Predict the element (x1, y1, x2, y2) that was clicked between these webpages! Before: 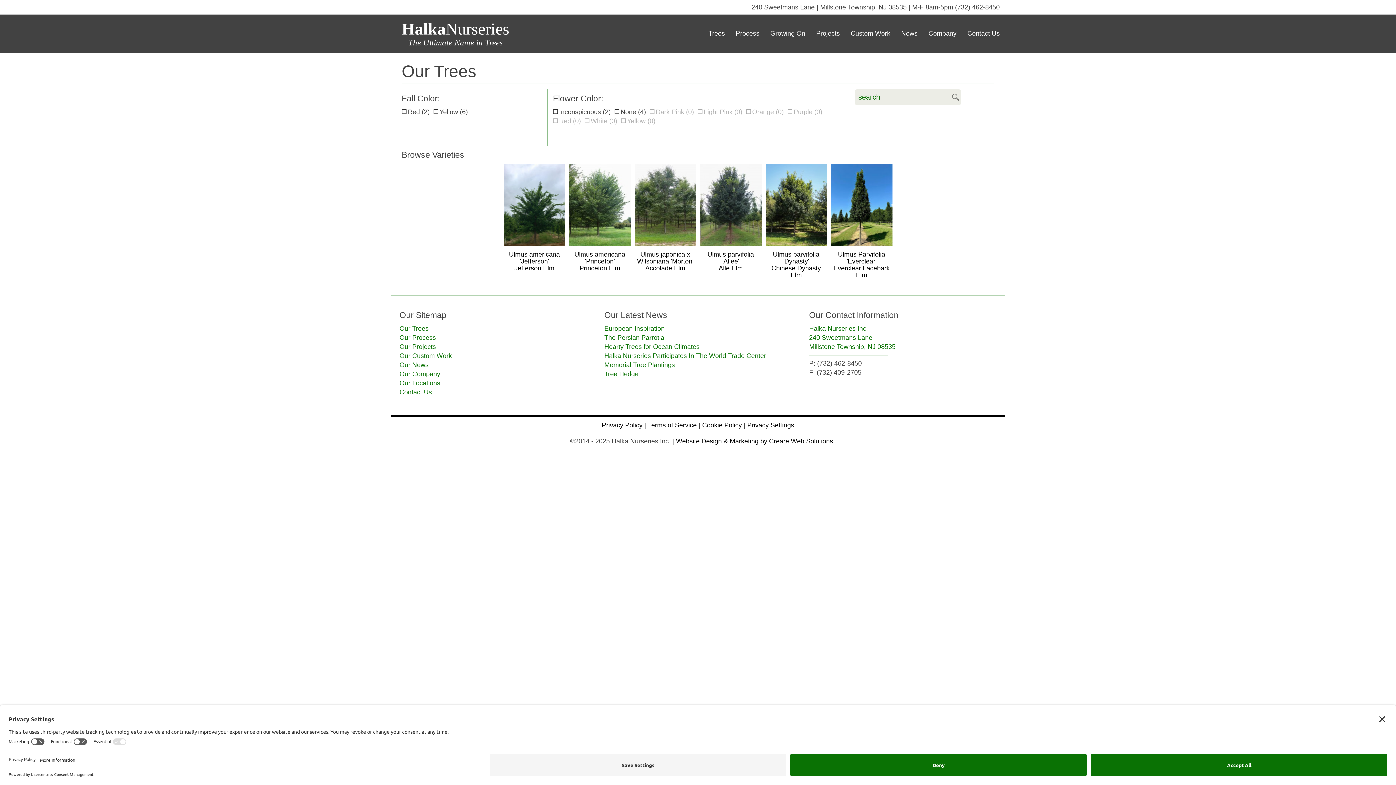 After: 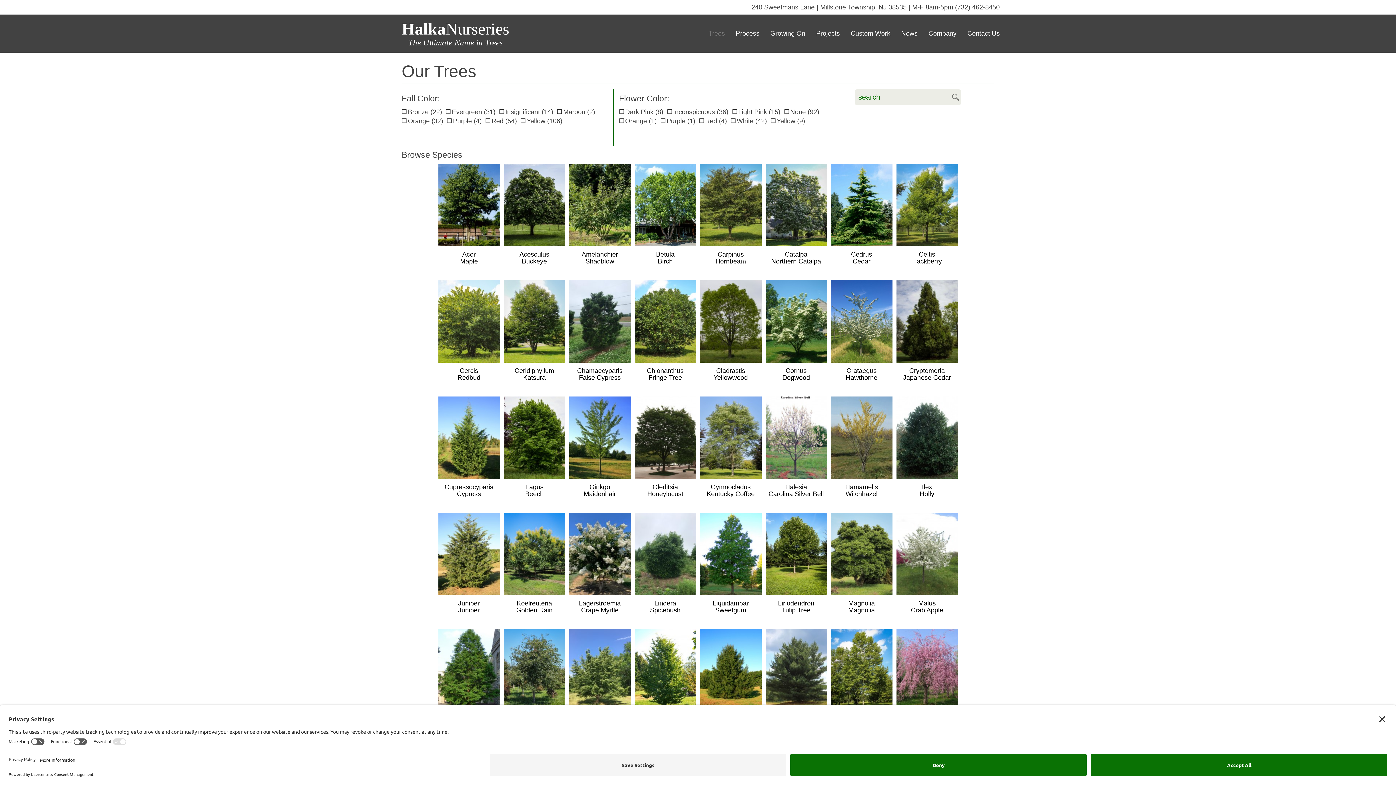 Action: bbox: (399, 325, 428, 332) label: Our Trees